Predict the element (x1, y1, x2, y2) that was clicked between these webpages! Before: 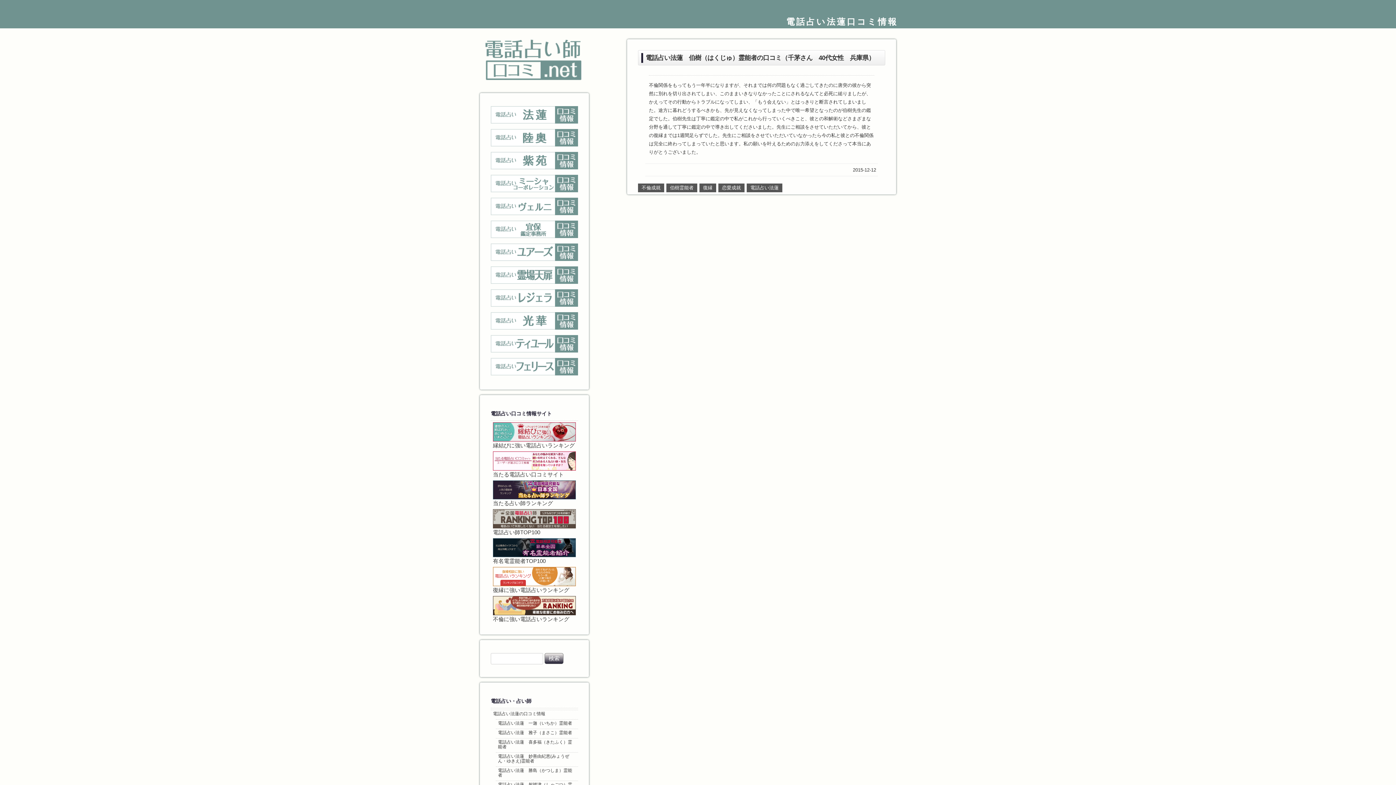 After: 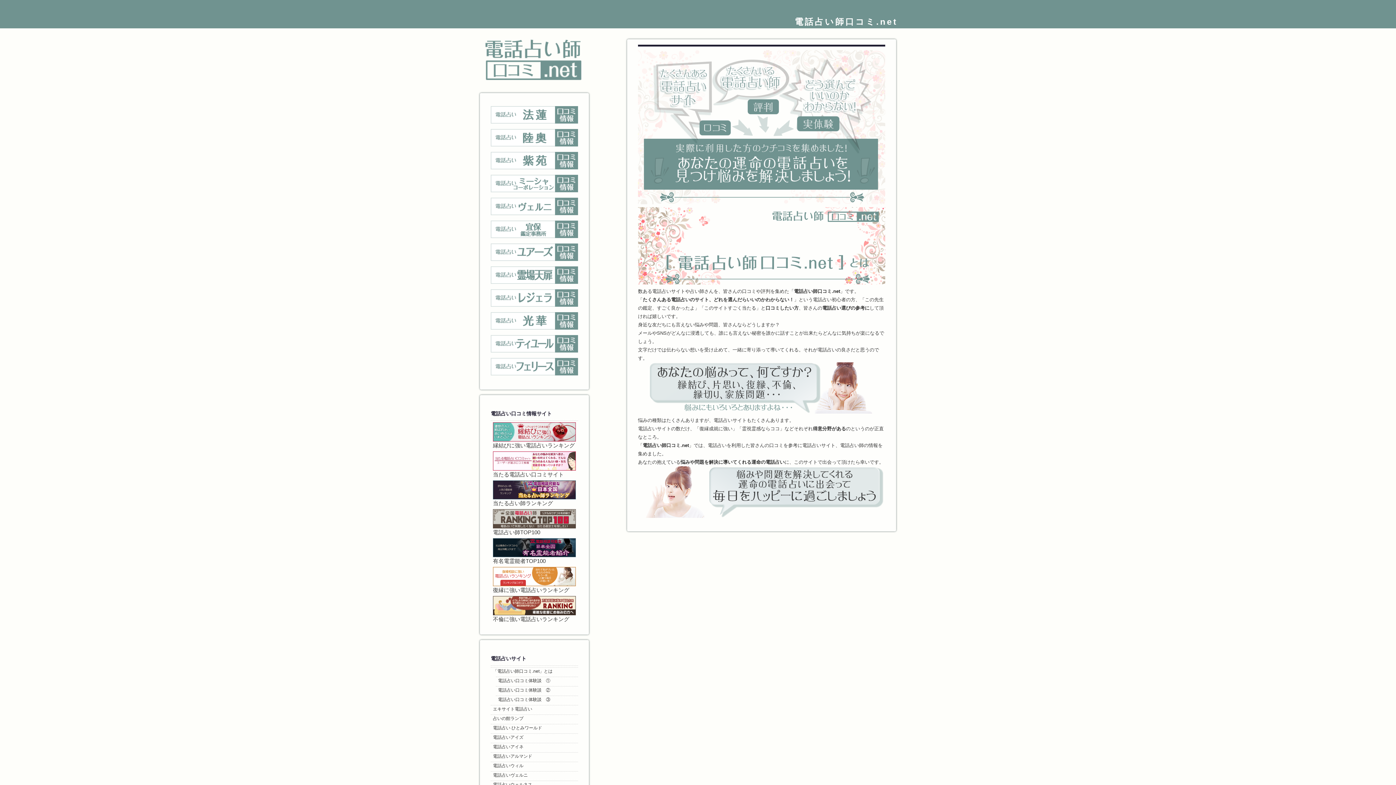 Action: bbox: (480, 39, 589, 87)